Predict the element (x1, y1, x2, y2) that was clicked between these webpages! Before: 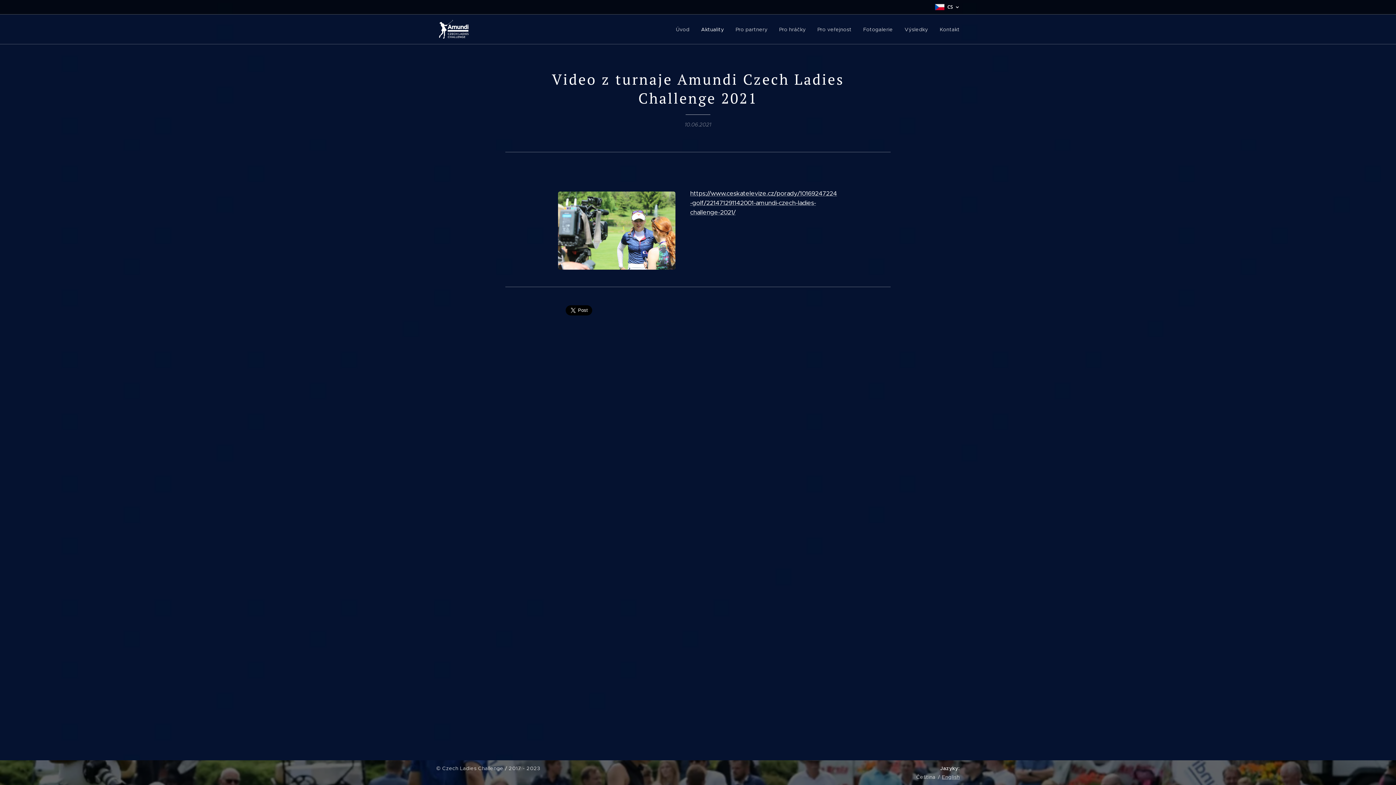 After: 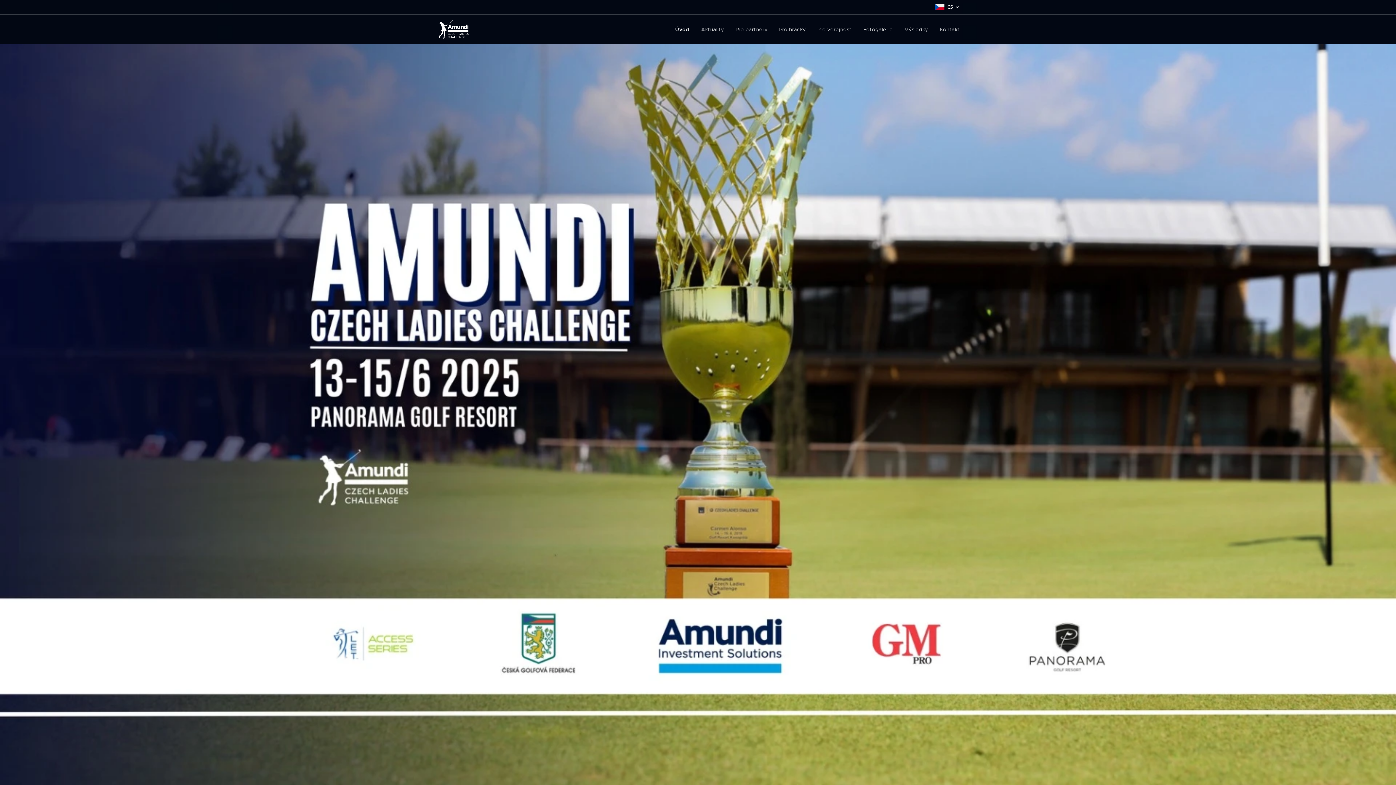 Action: bbox: (436, 17, 476, 41) label: 	